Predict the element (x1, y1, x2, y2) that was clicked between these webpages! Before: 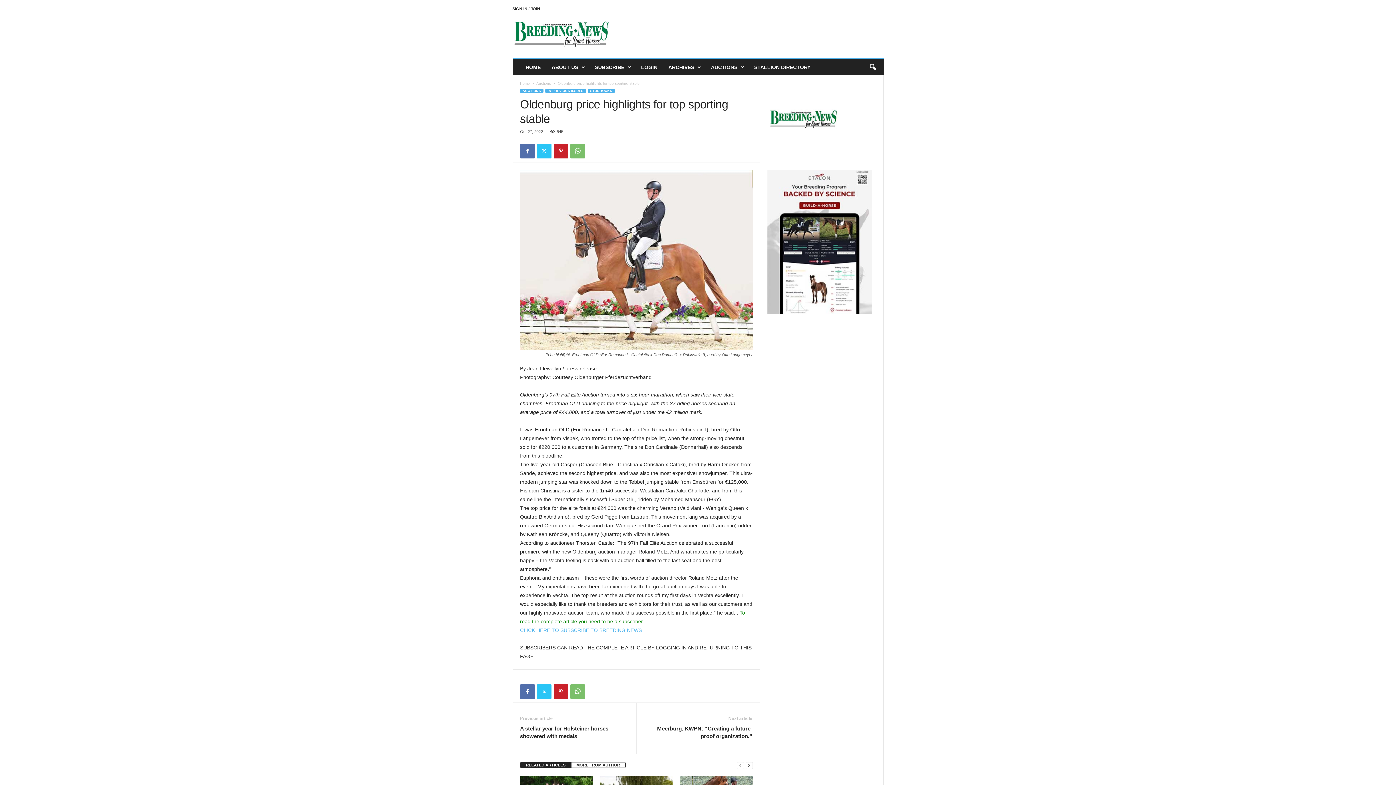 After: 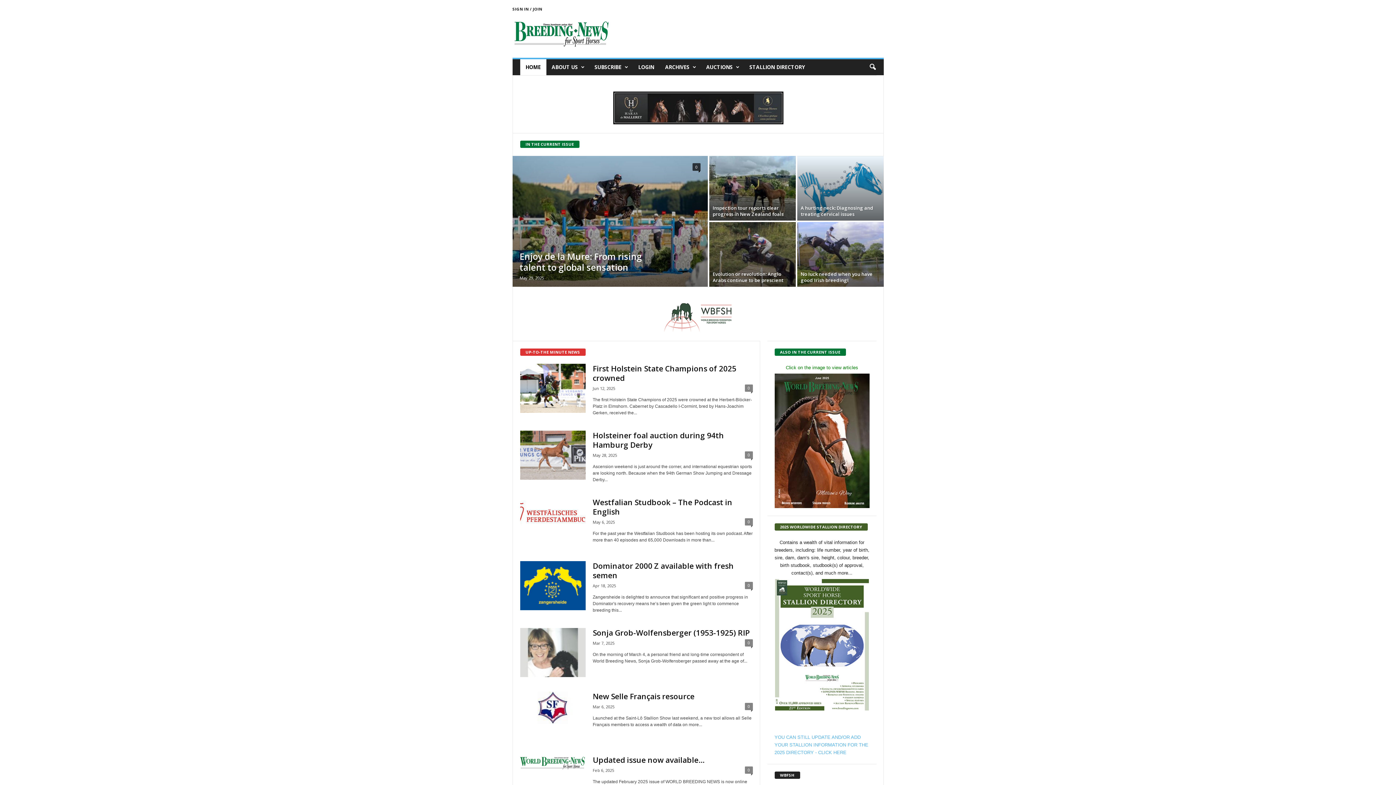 Action: bbox: (512, 13, 611, 54) label: Breeding News for Sport Horses